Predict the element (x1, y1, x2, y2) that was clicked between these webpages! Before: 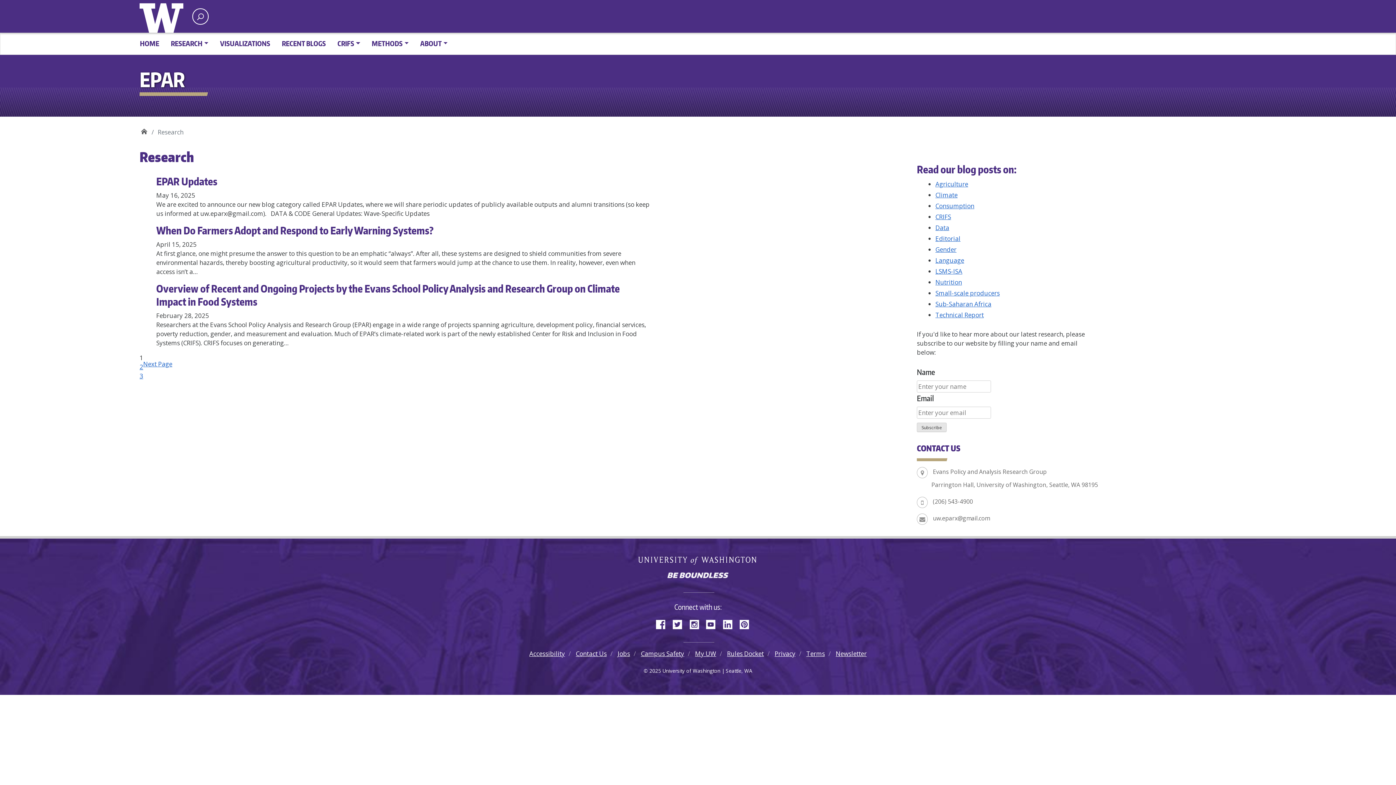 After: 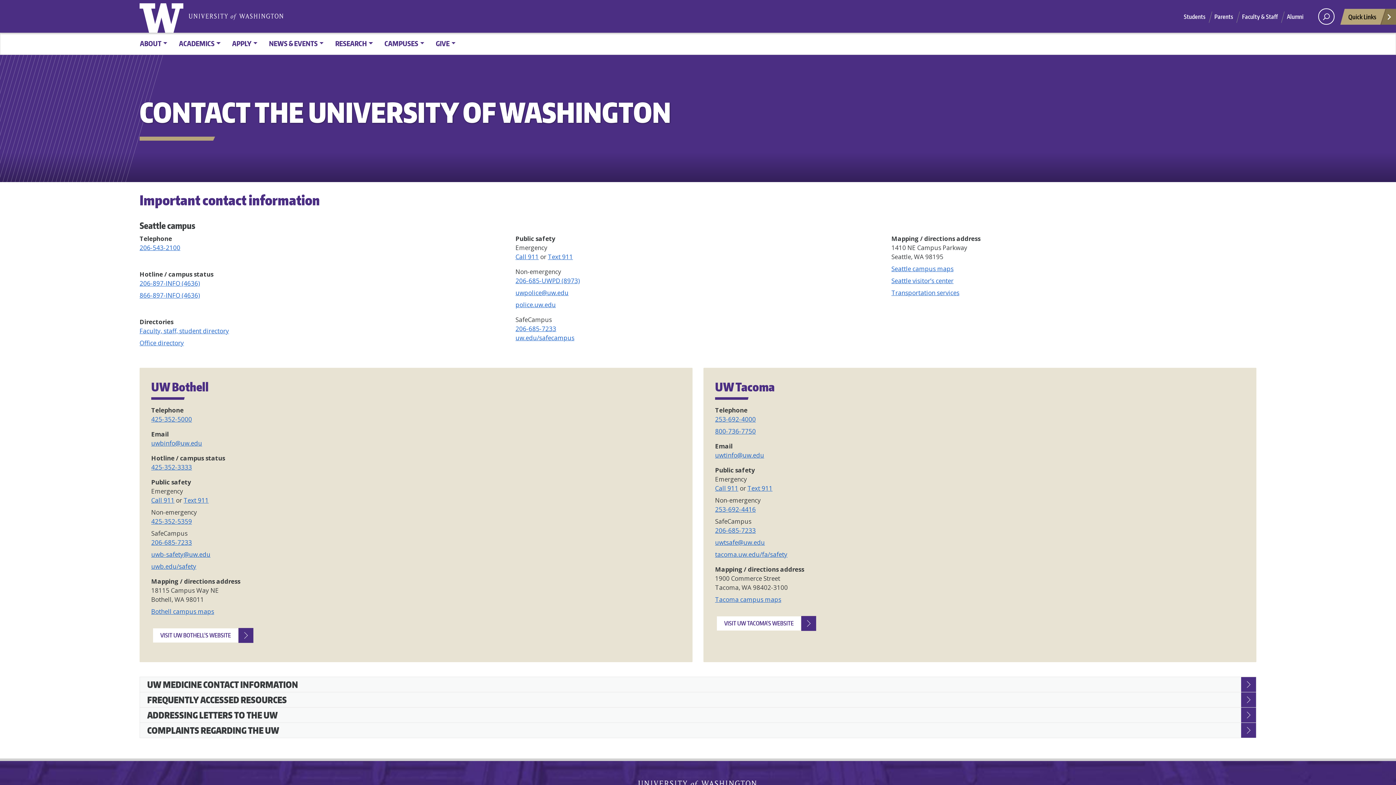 Action: label: Contact Us bbox: (576, 649, 606, 658)